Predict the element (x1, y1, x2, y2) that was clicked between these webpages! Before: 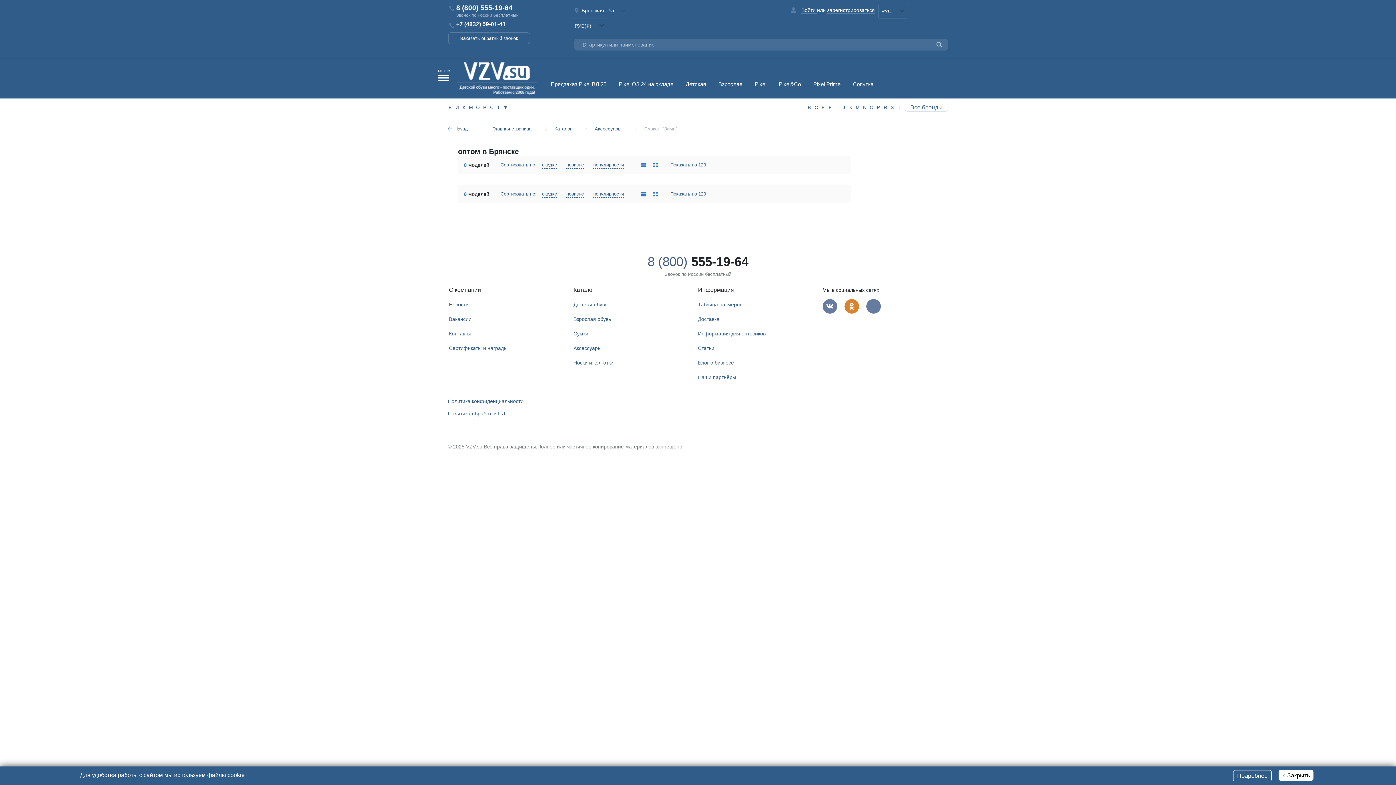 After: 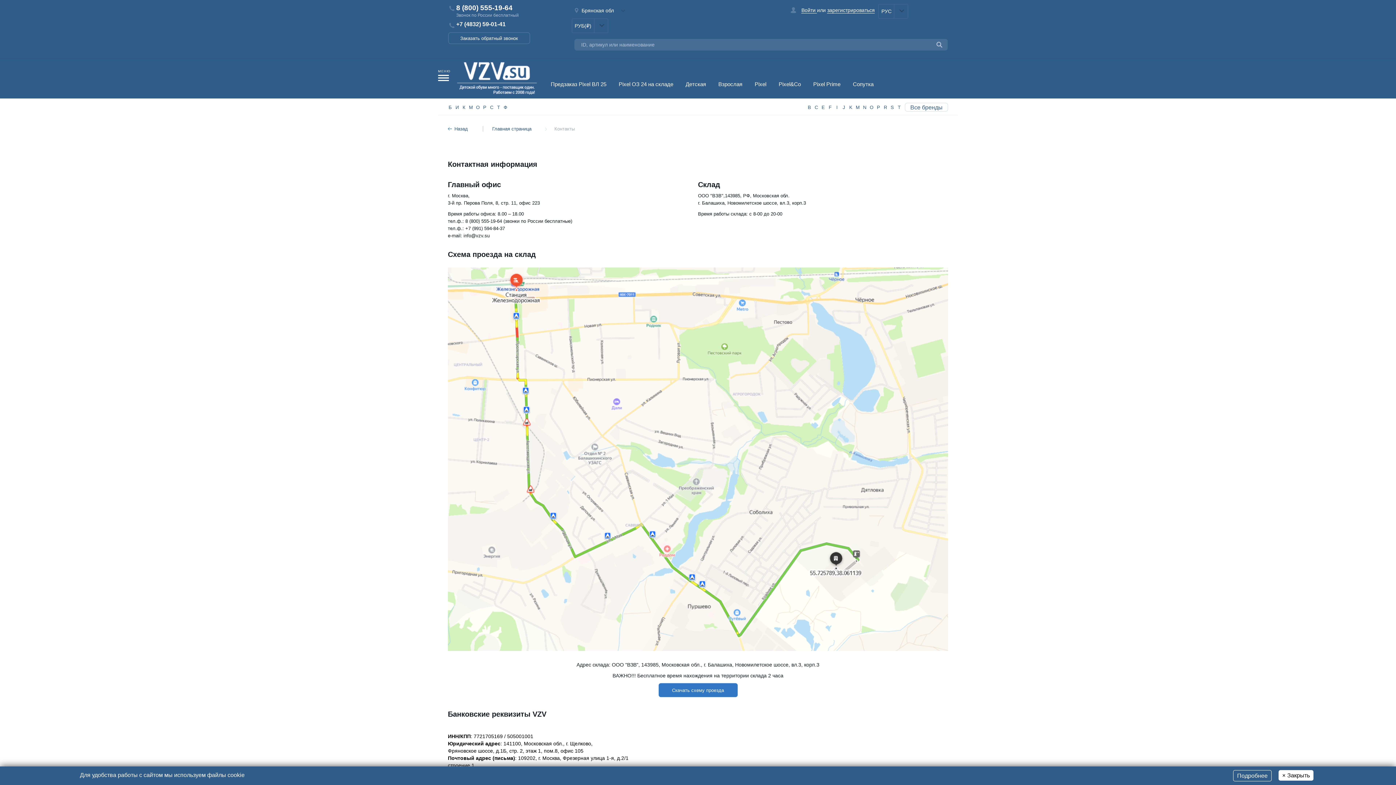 Action: bbox: (449, 330, 470, 337) label: Контакты